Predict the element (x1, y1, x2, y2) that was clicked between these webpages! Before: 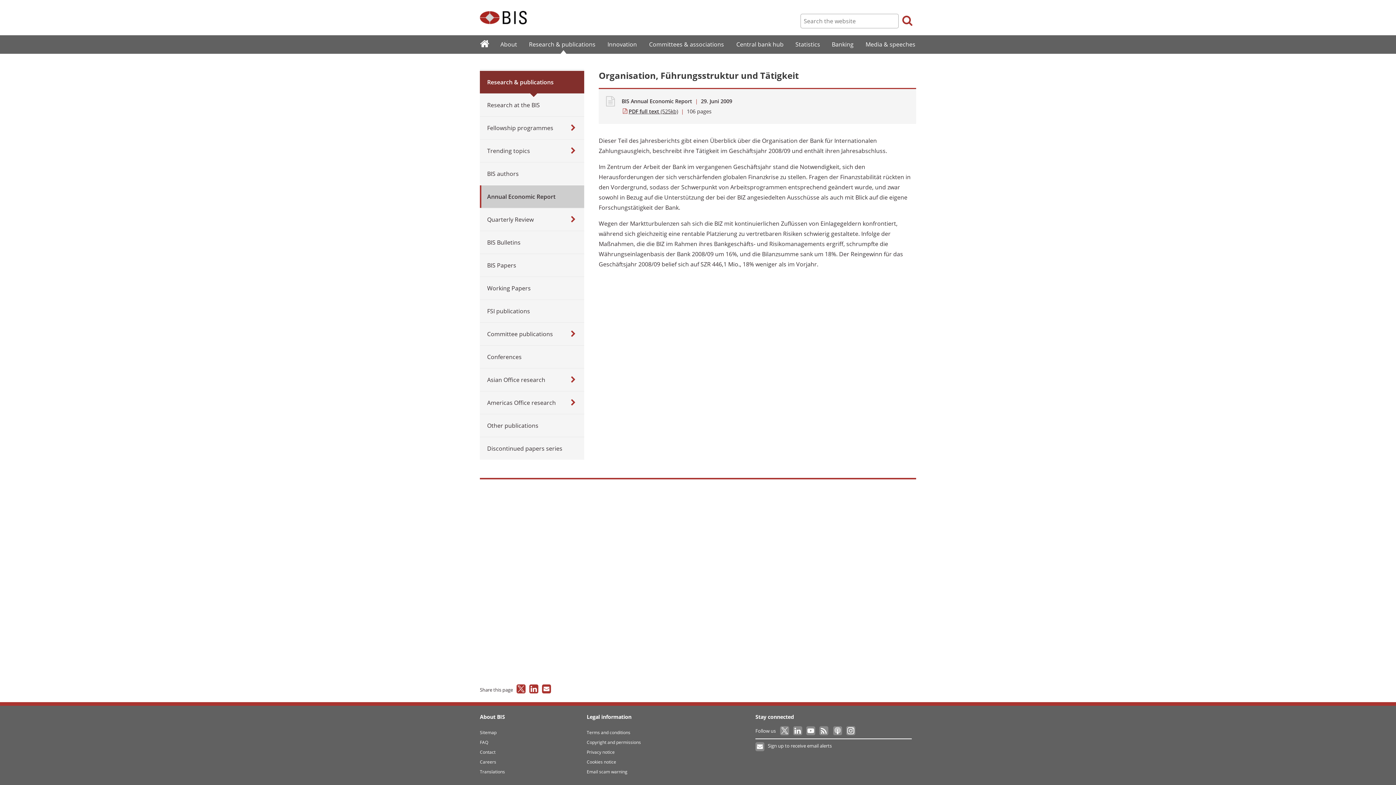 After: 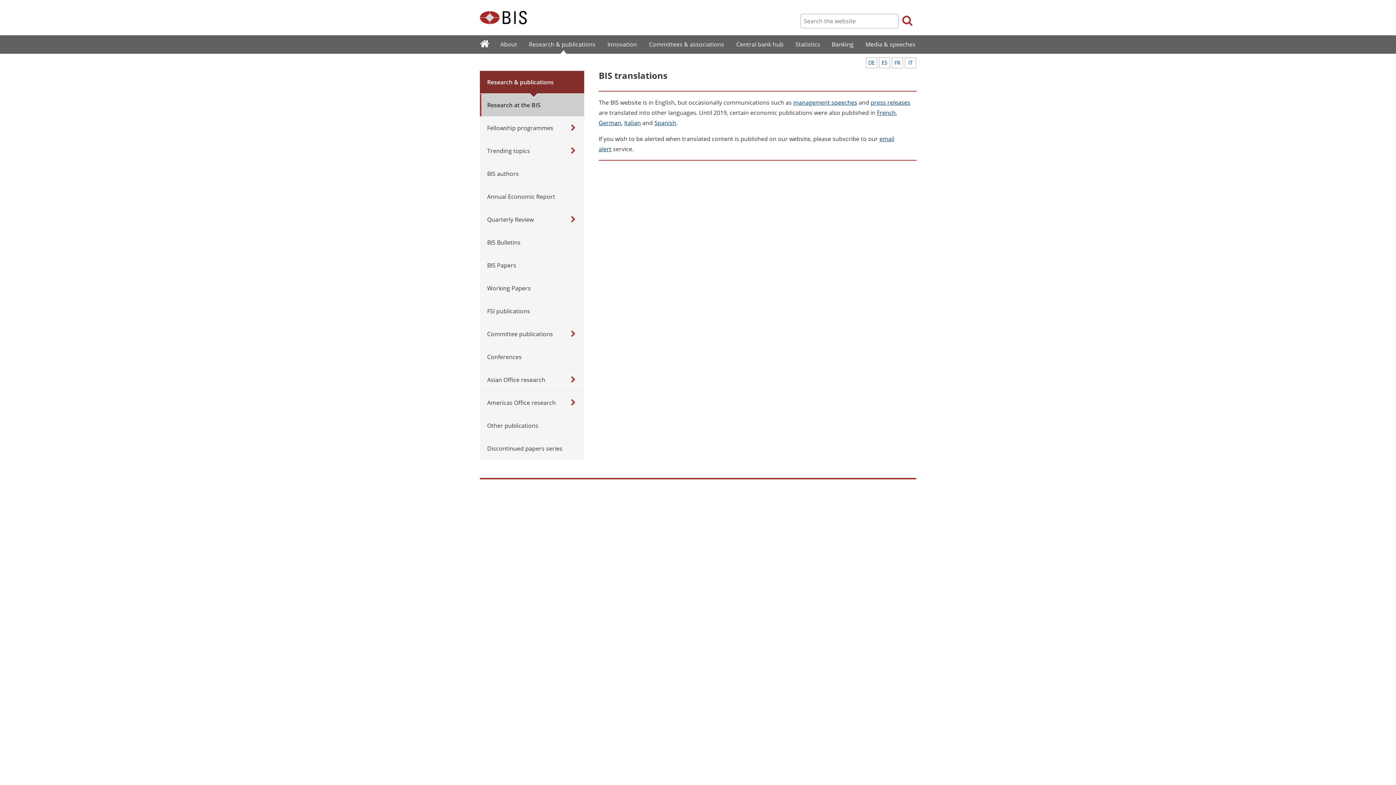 Action: label: Translations bbox: (480, 769, 505, 775)